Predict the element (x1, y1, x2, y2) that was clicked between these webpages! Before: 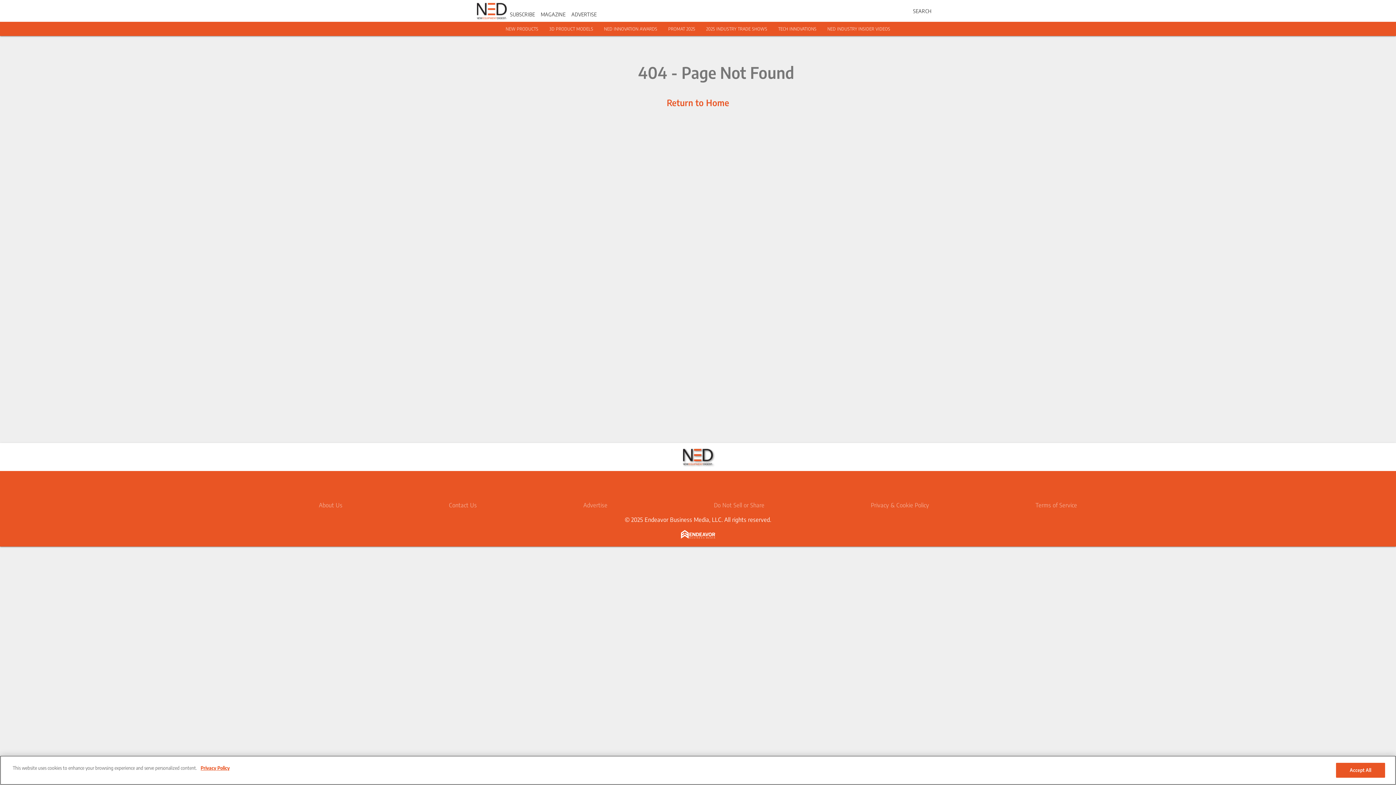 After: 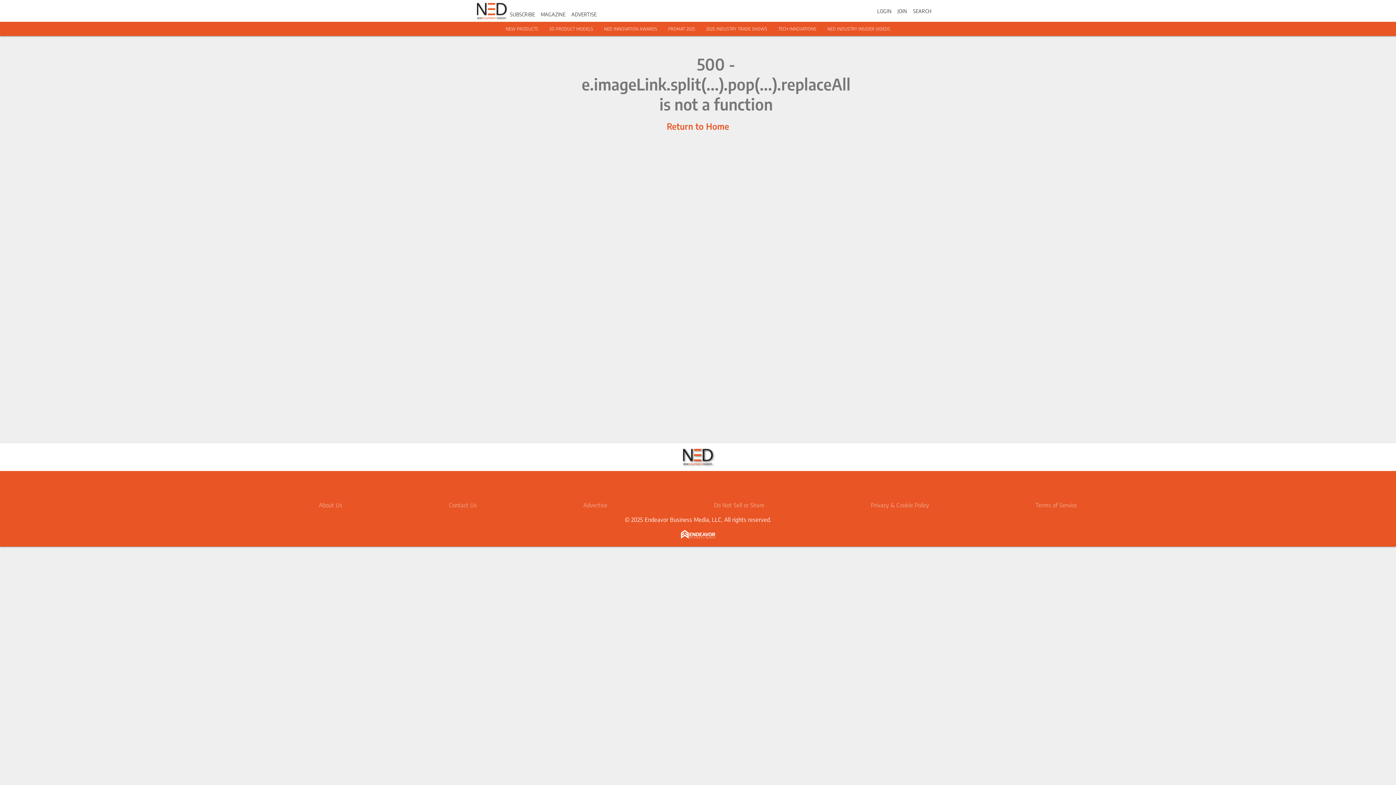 Action: label: PROMAT 2025 bbox: (668, 26, 695, 31)